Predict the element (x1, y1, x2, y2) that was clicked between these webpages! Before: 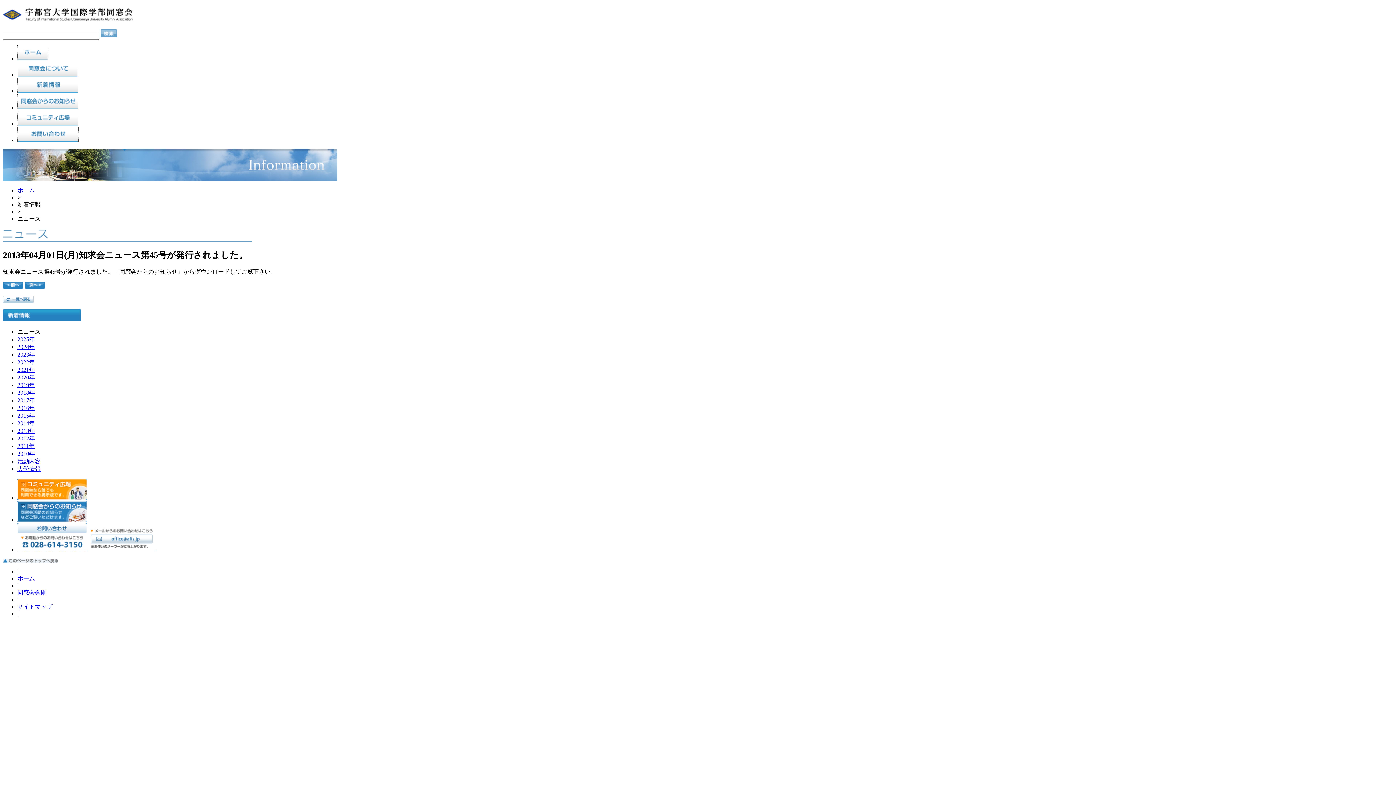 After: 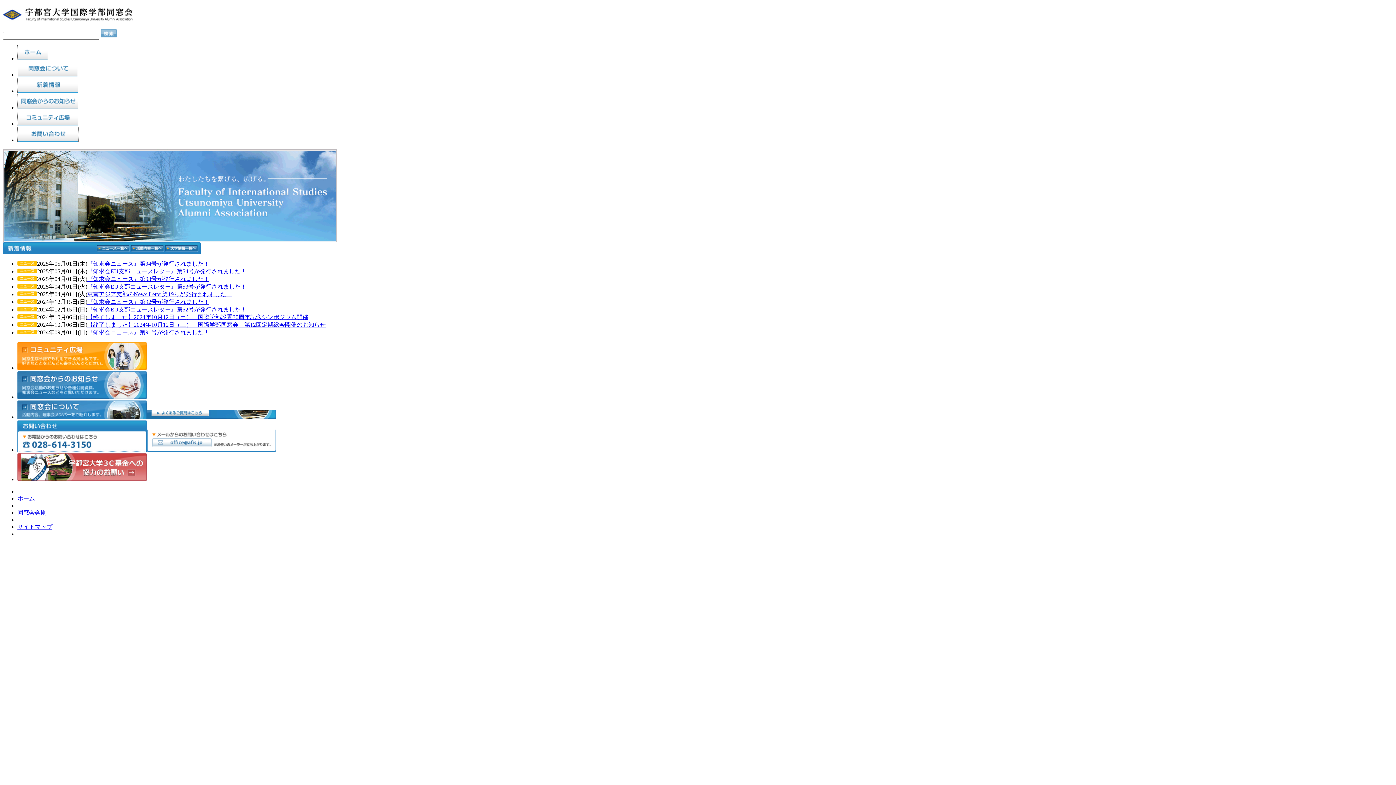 Action: bbox: (17, 55, 48, 61)